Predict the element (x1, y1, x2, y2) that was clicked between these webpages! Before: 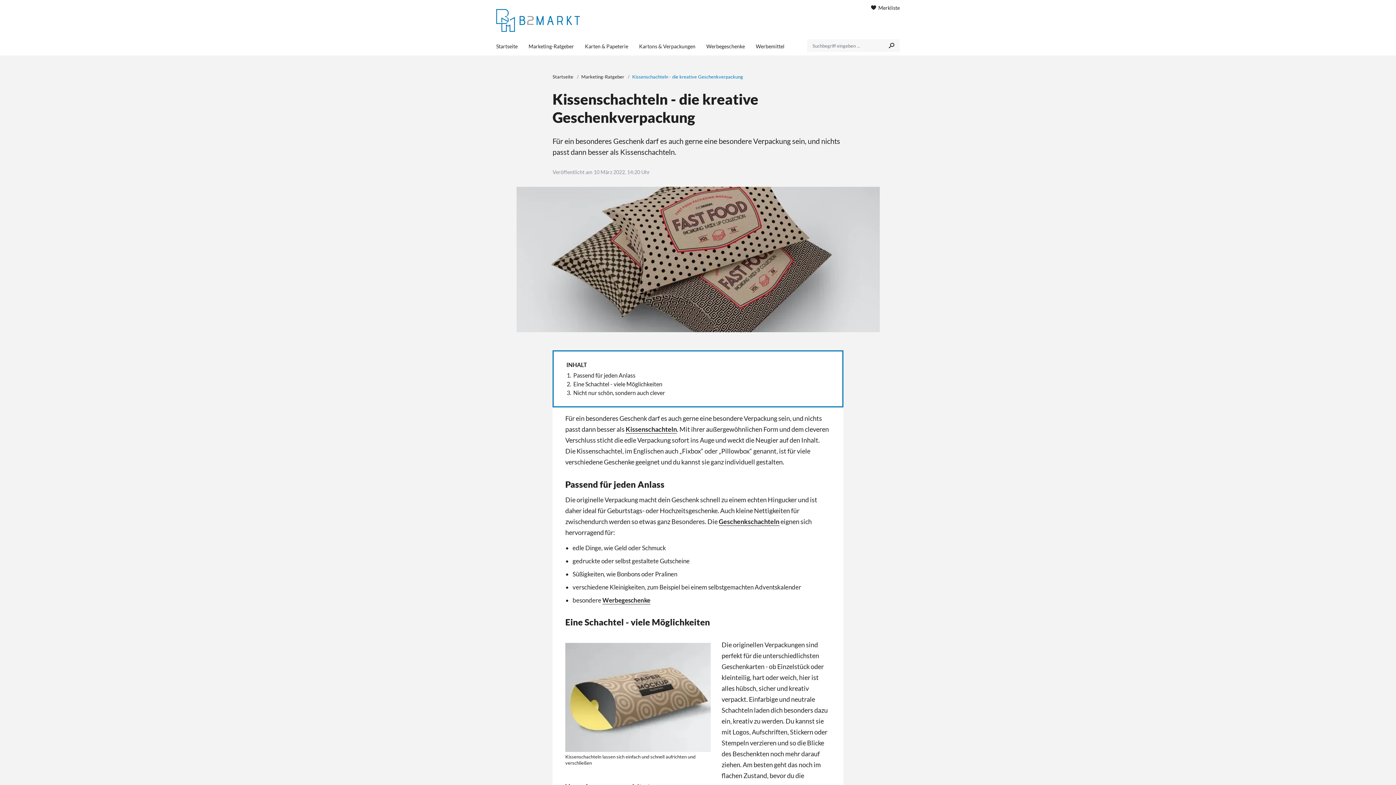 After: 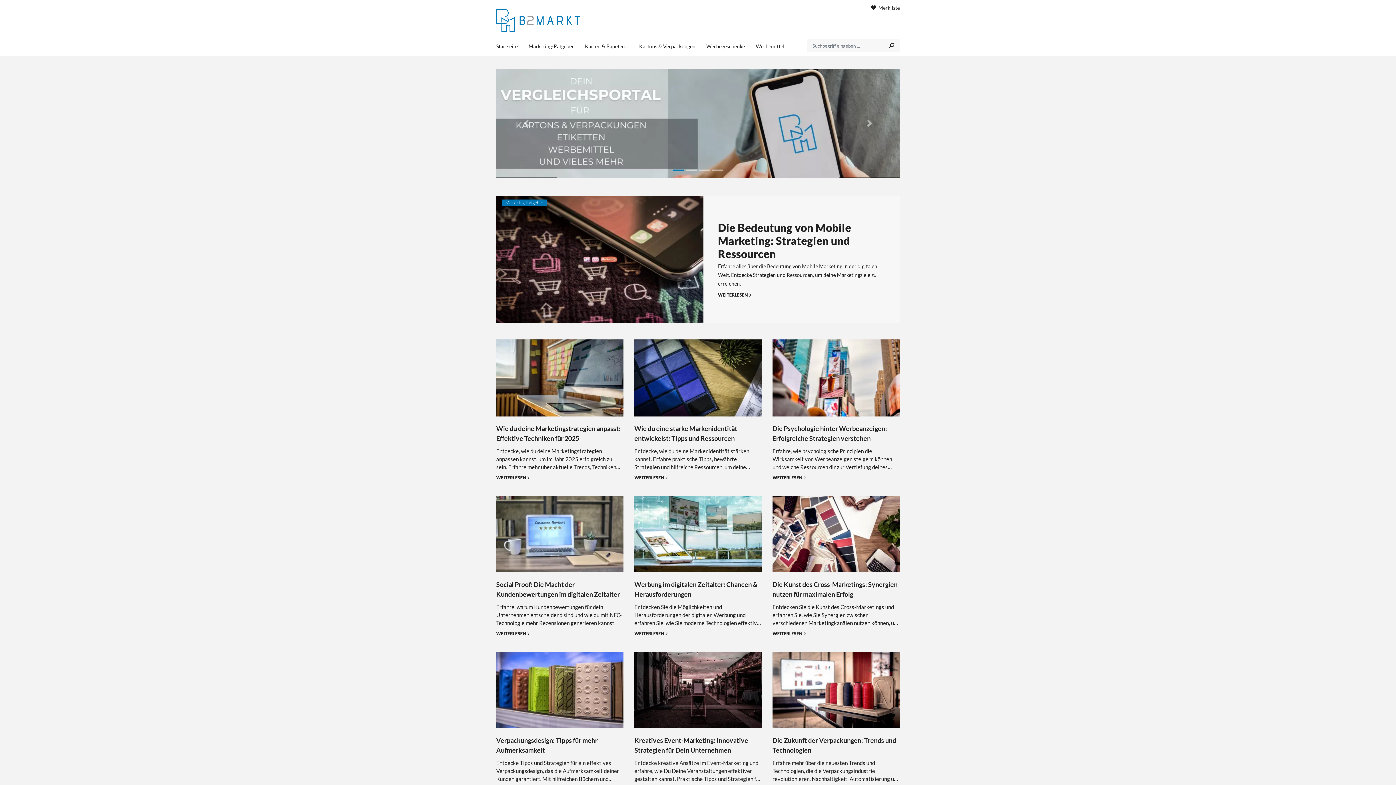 Action: bbox: (496, 16, 580, 23)